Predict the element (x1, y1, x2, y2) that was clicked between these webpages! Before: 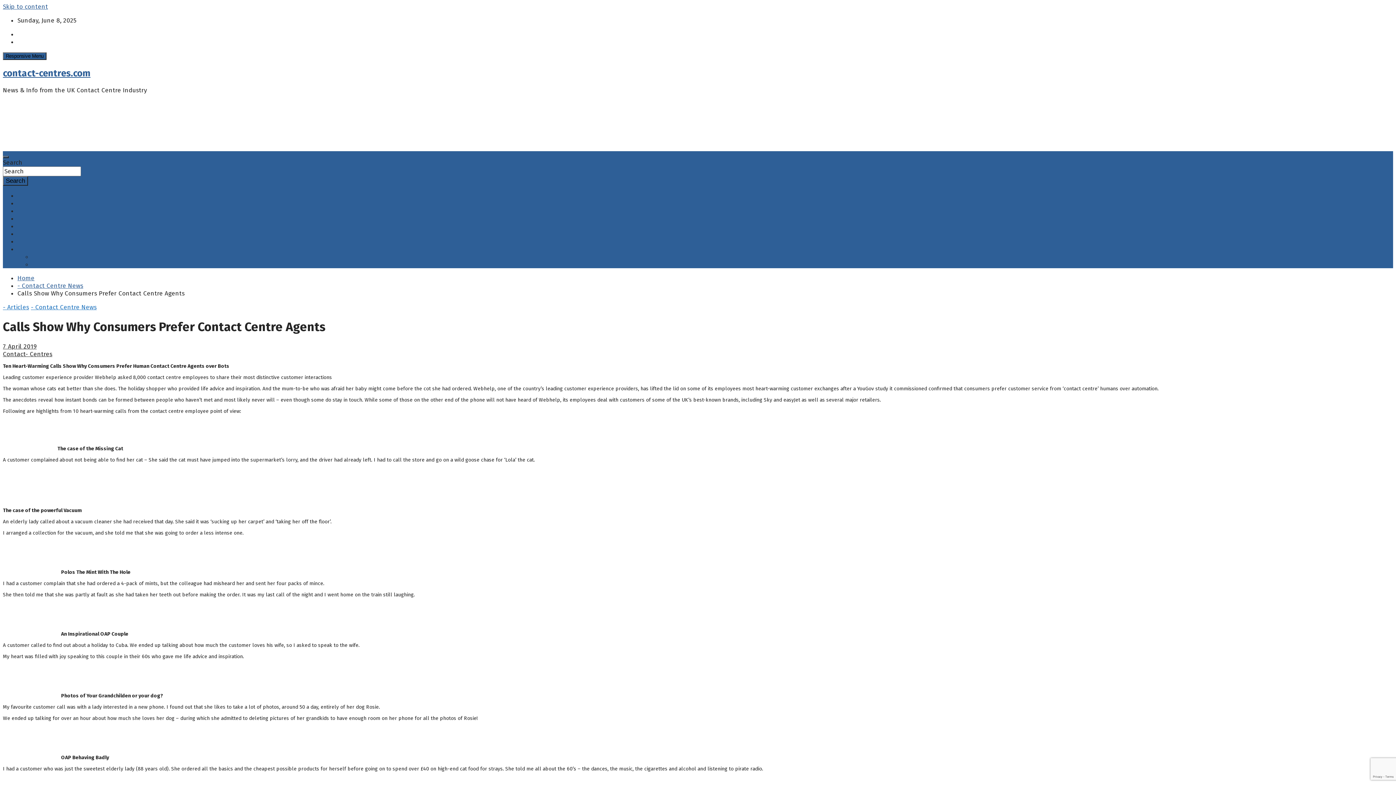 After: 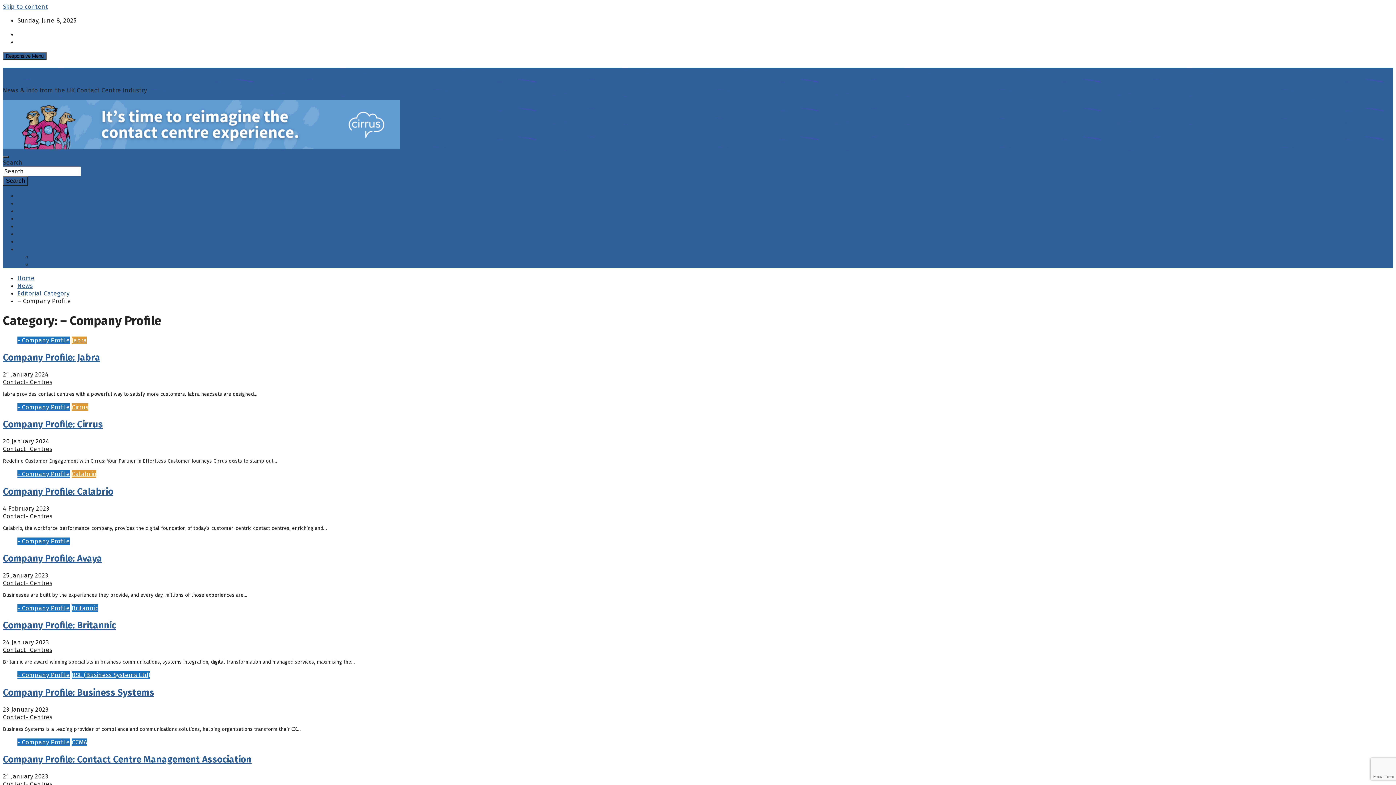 Action: label: – Company Profile bbox: (17, 207, 70, 215)